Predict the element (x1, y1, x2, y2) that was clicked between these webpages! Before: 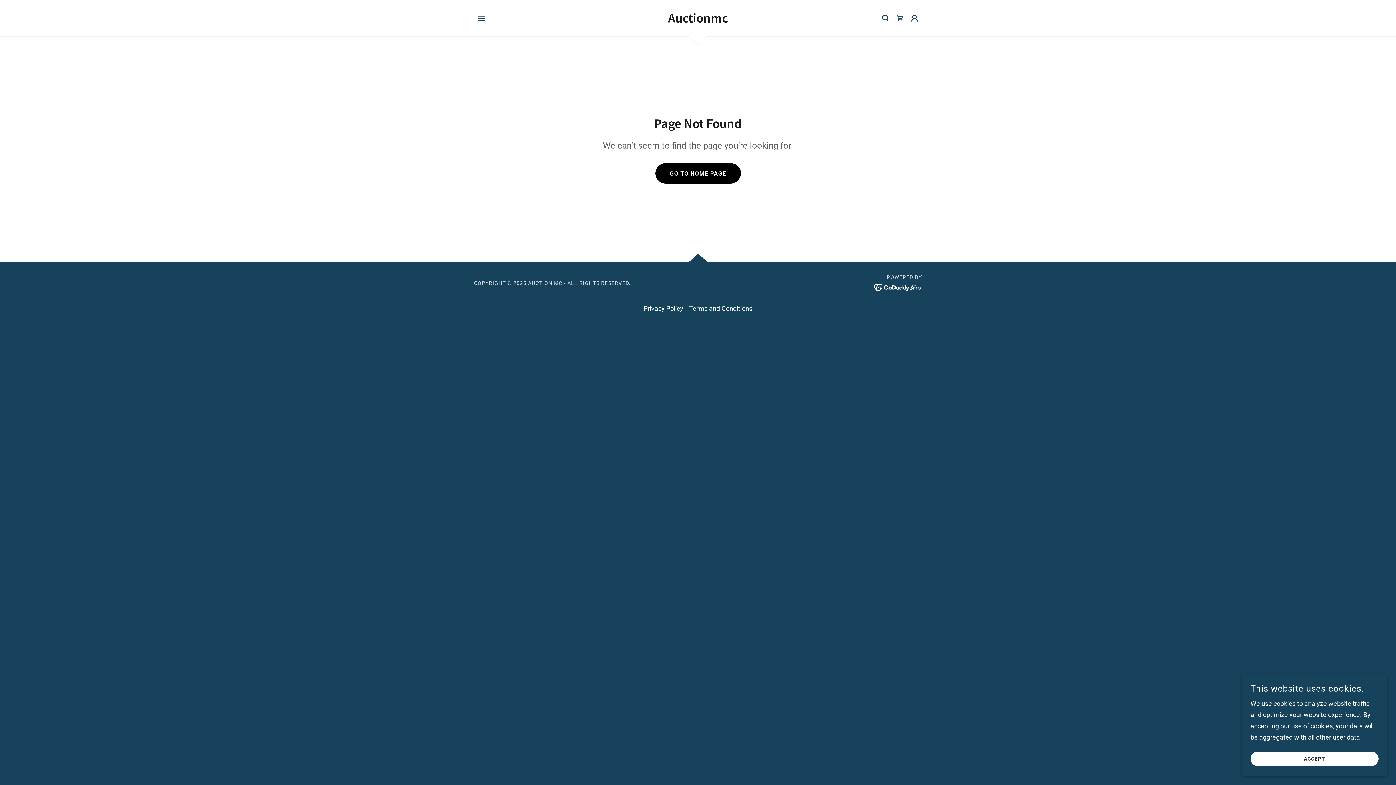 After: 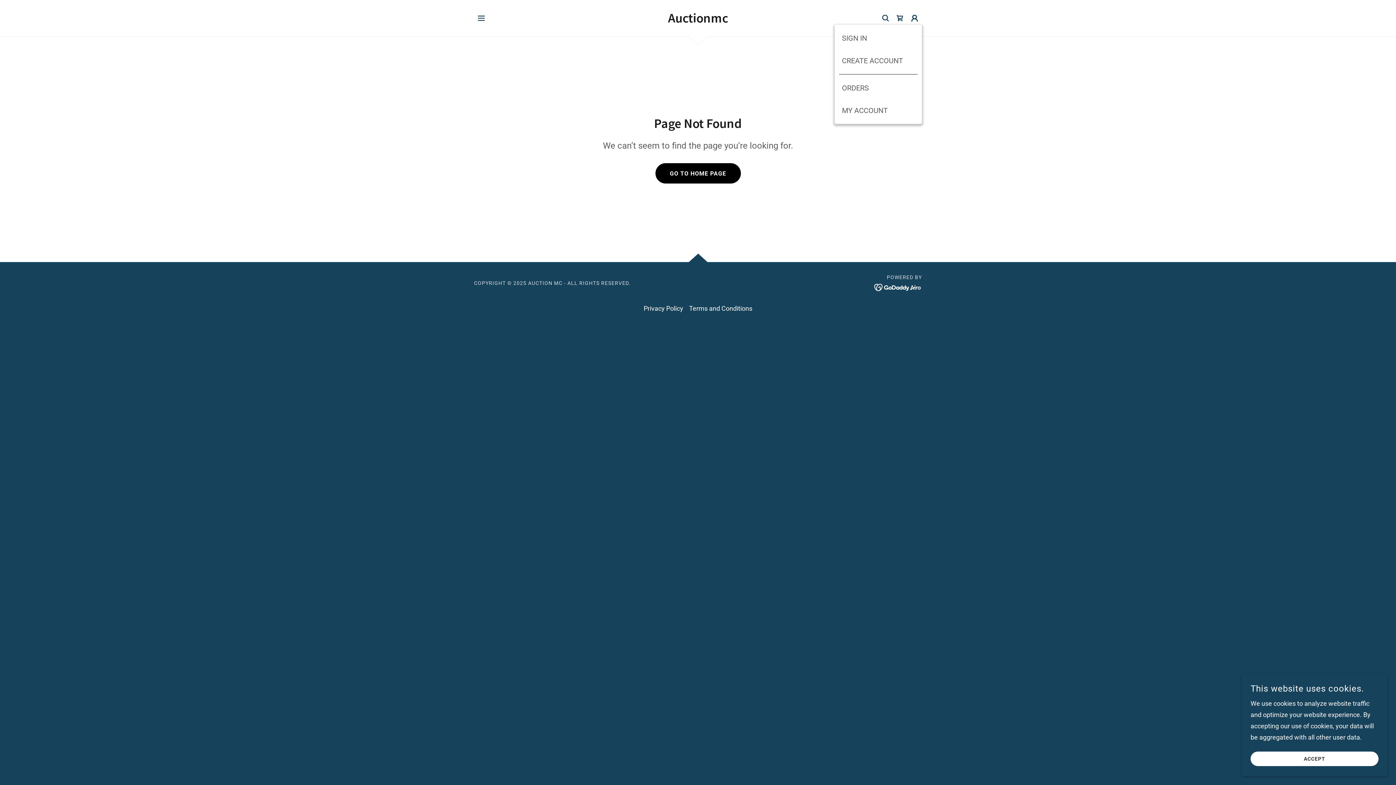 Action: bbox: (907, 10, 922, 25)